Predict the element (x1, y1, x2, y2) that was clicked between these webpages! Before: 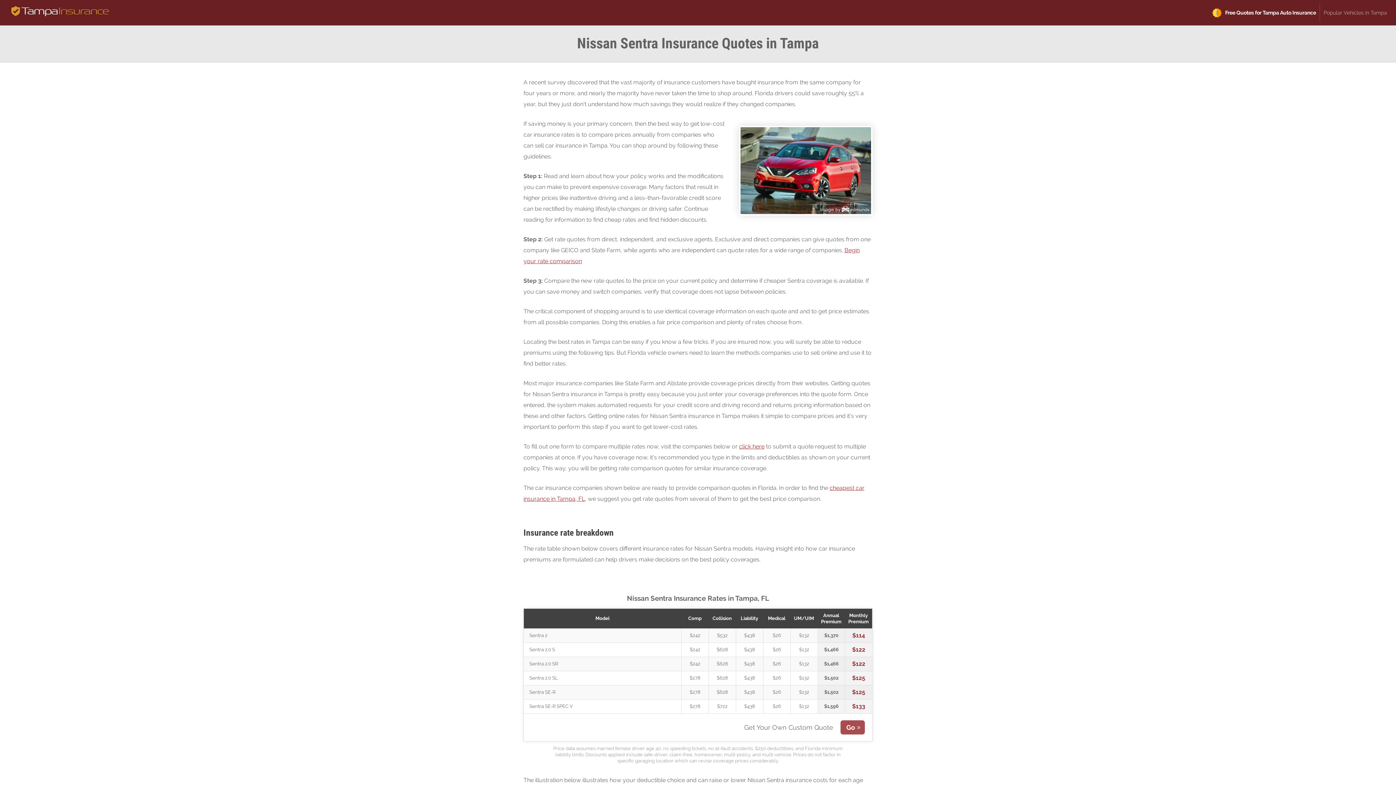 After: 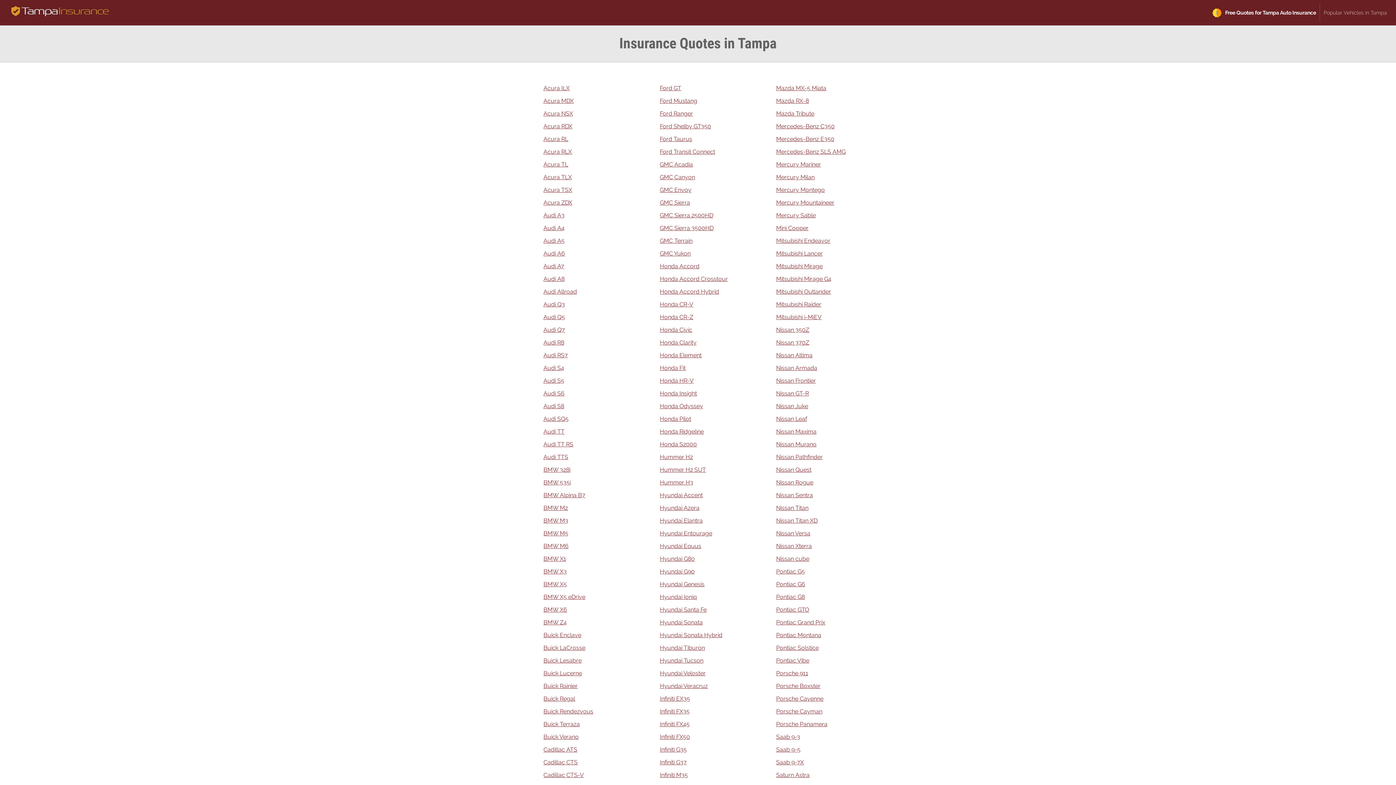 Action: label: Popular Vehicles in Tampa bbox: (1320, 3, 1390, 21)